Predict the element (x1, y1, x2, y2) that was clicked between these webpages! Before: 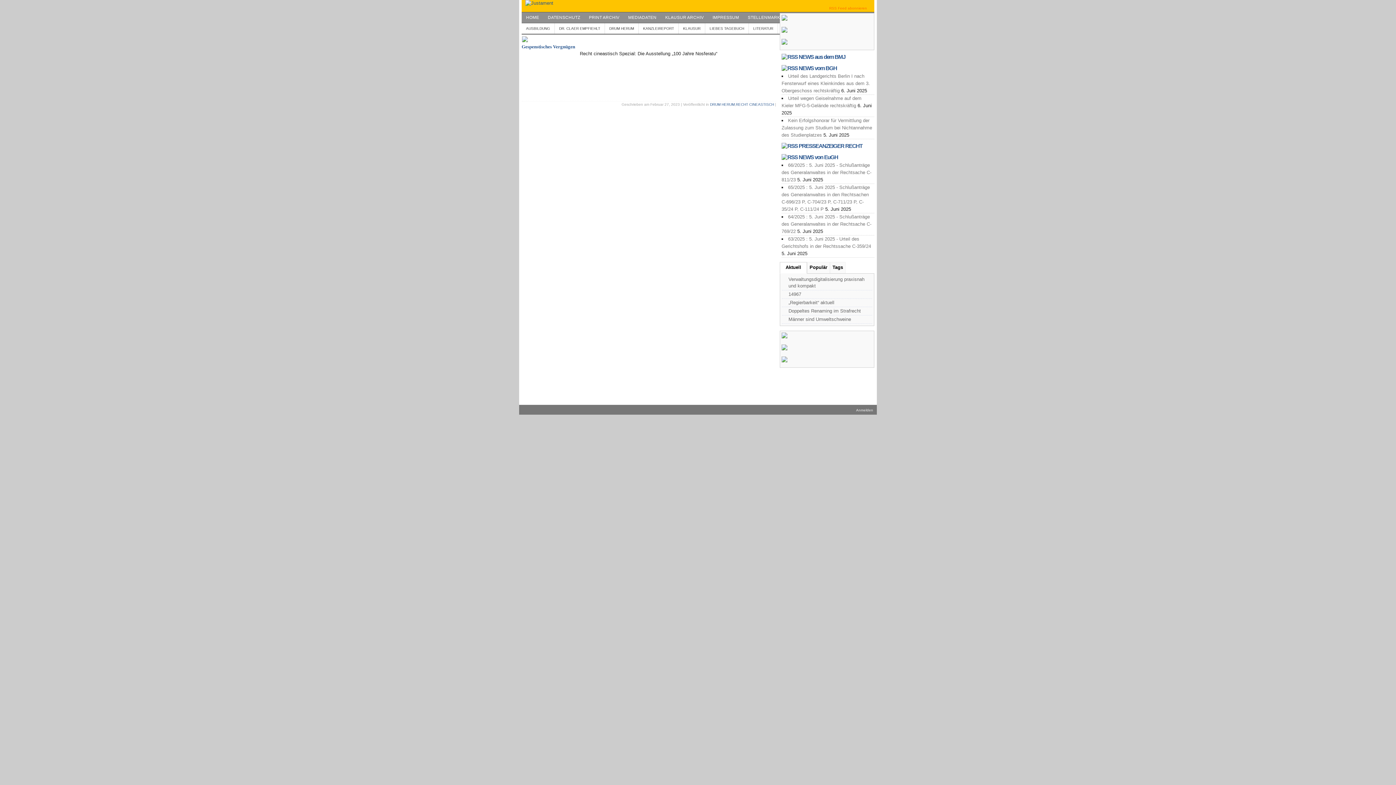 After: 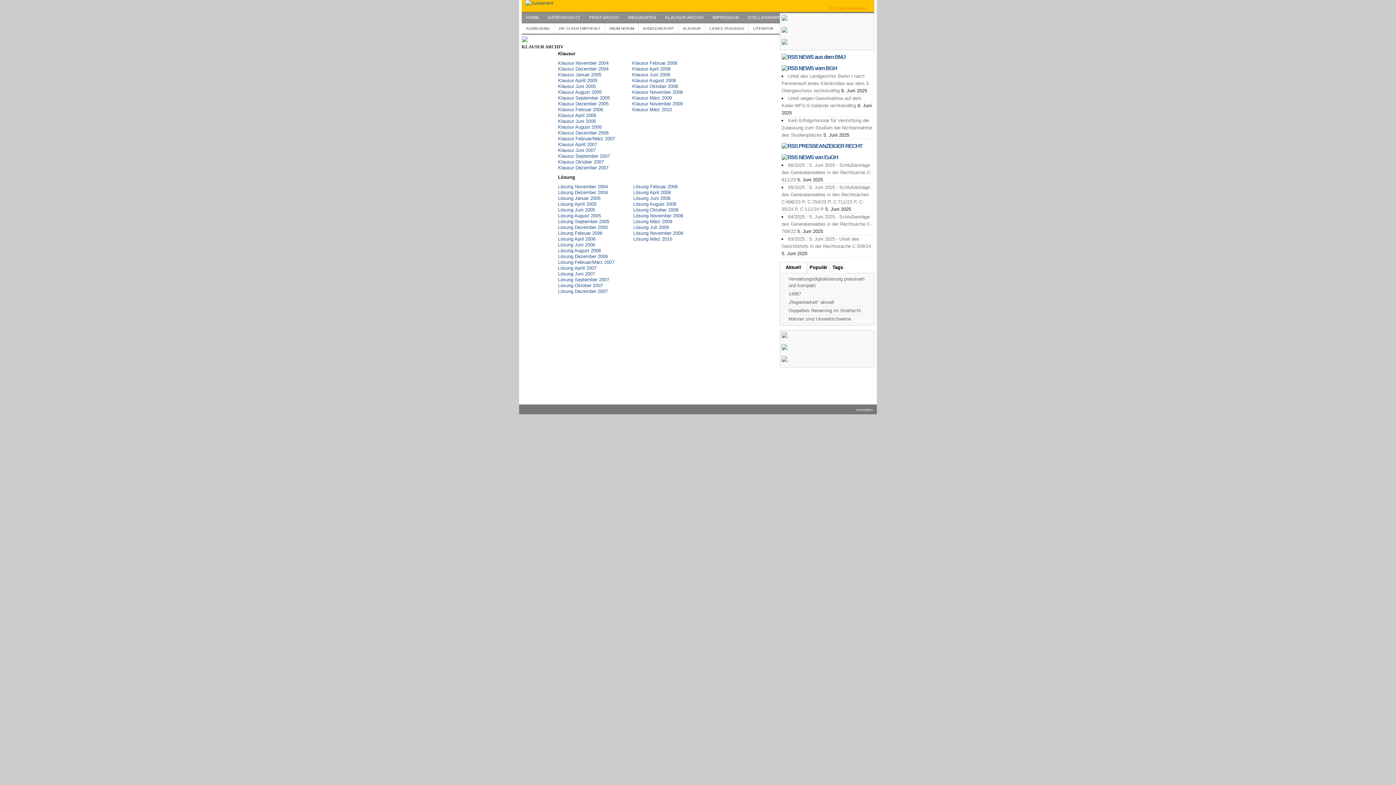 Action: bbox: (661, 12, 708, 22) label: KLAUSUR ARCHIV